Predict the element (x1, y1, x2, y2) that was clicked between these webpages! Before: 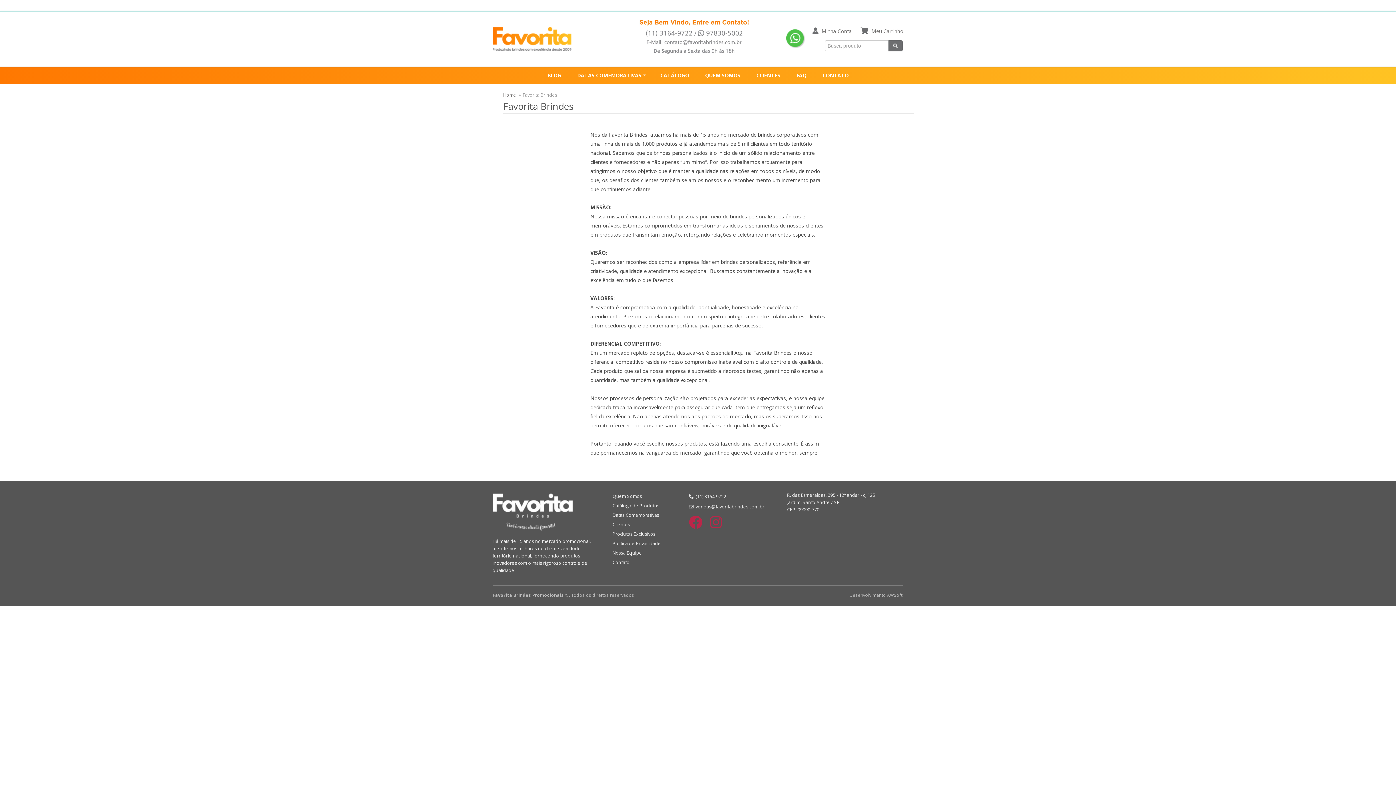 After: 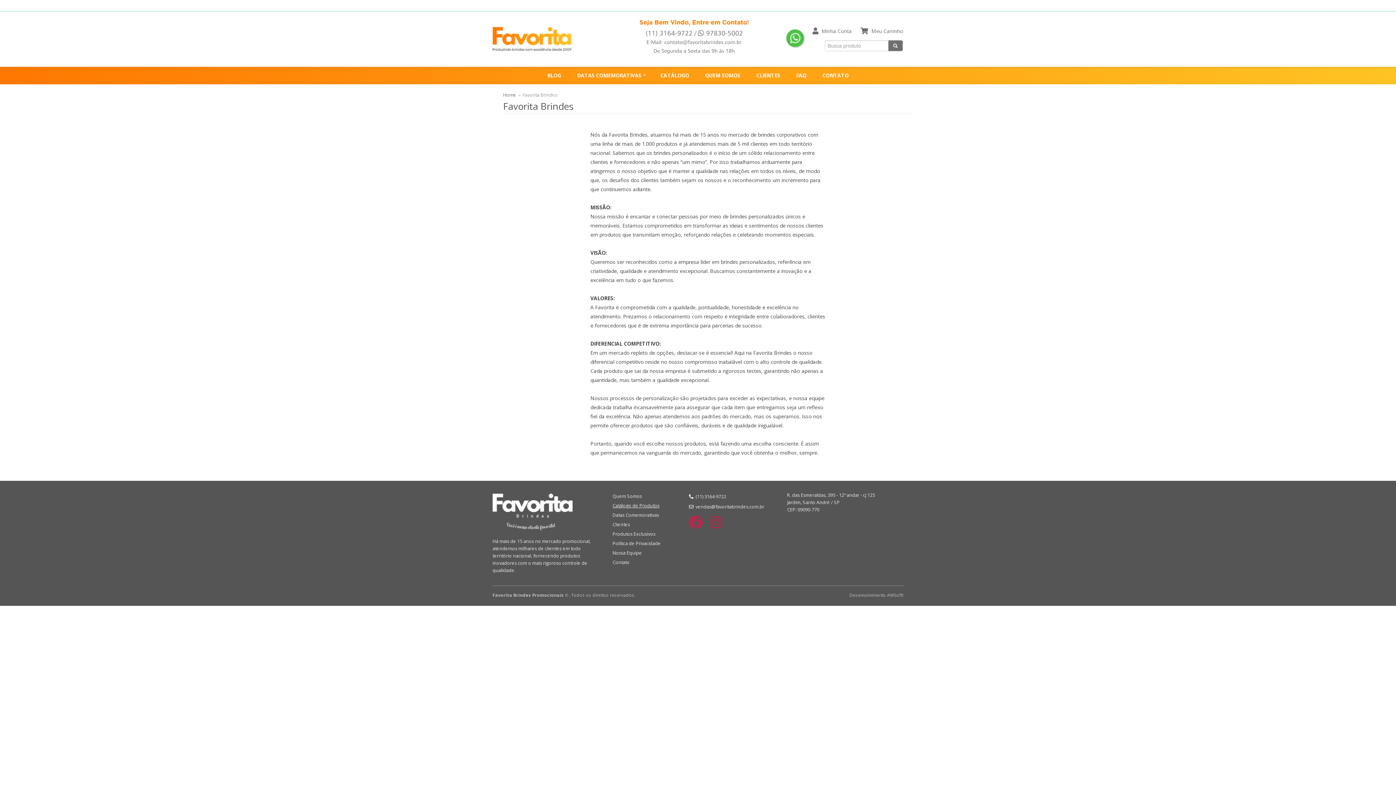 Action: bbox: (612, 502, 659, 509) label: Catálogo de Produtos